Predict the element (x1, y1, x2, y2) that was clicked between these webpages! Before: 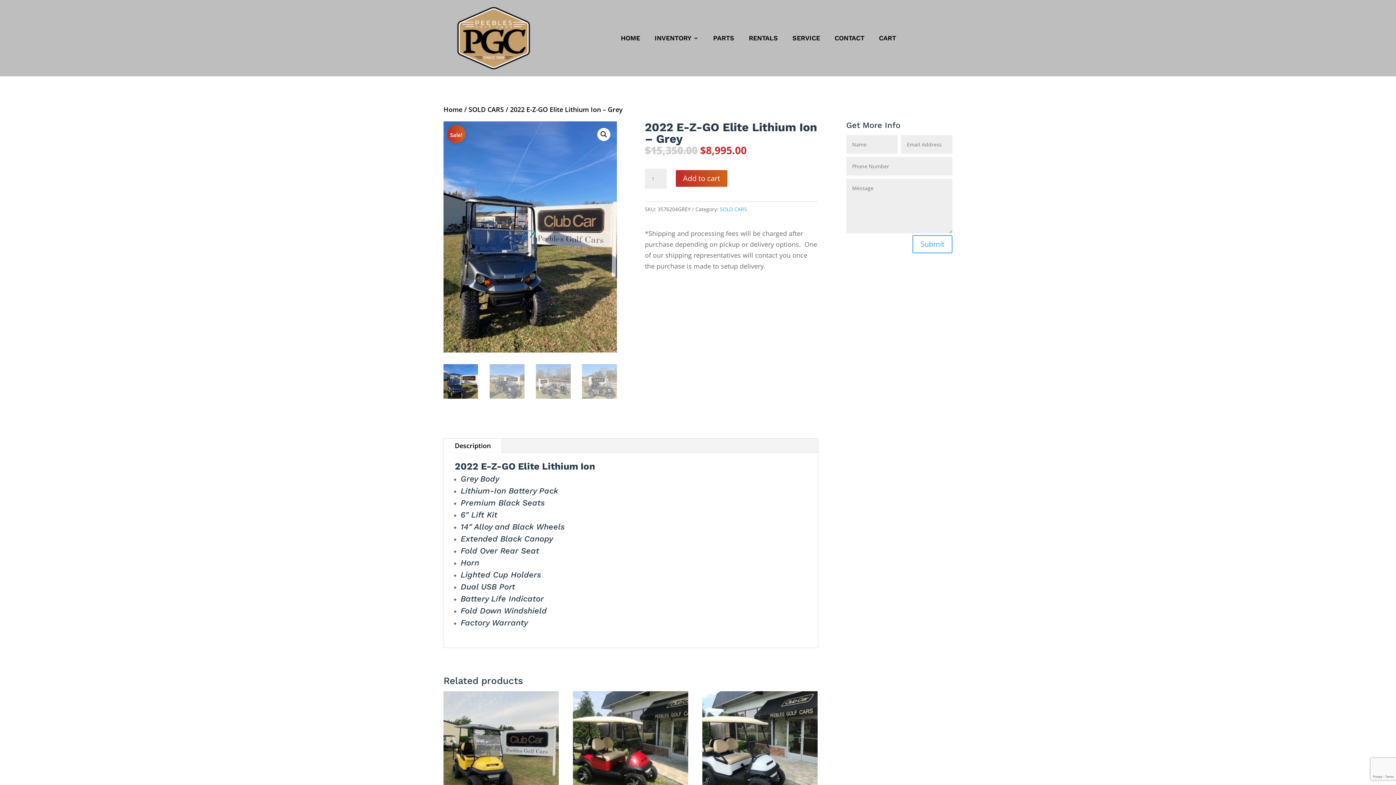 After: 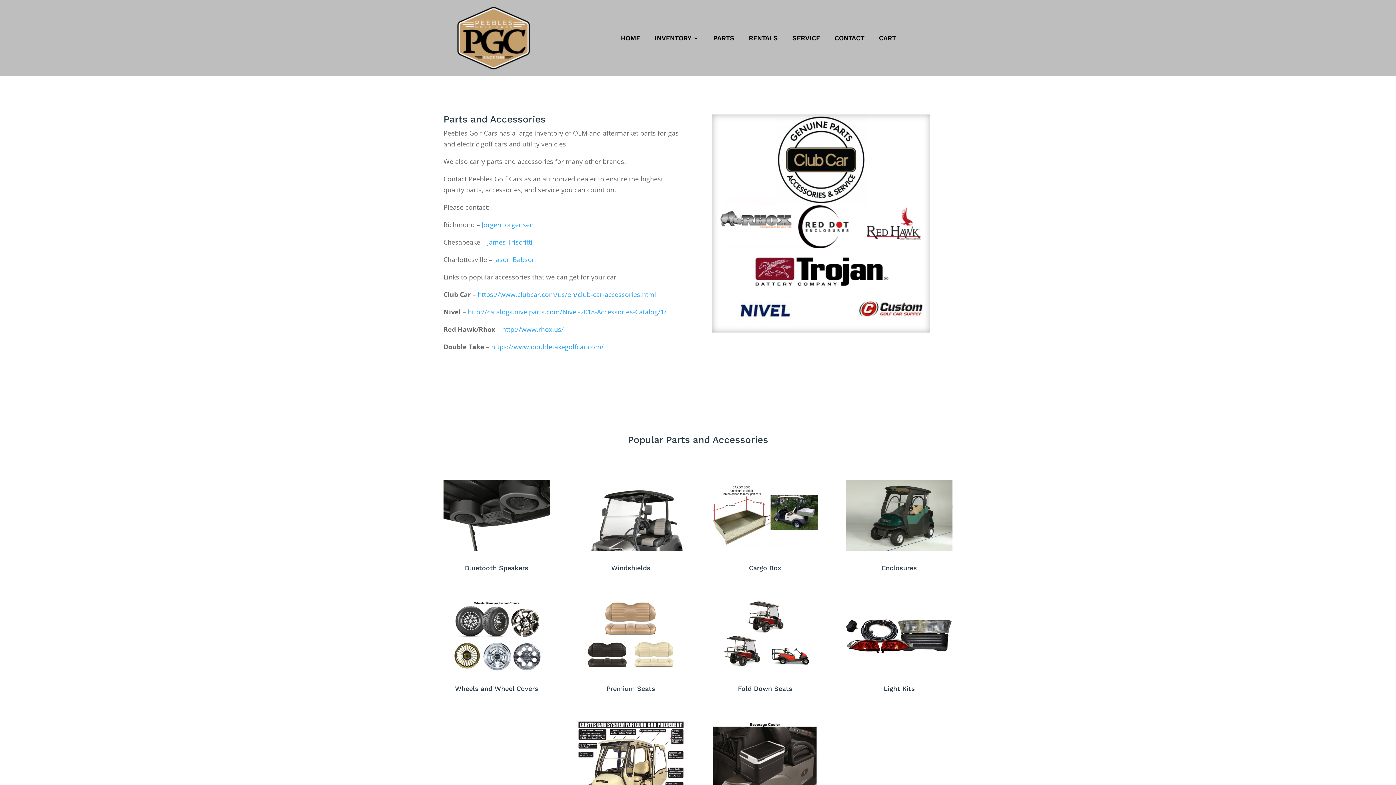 Action: label: PARTS bbox: (713, 35, 734, 43)